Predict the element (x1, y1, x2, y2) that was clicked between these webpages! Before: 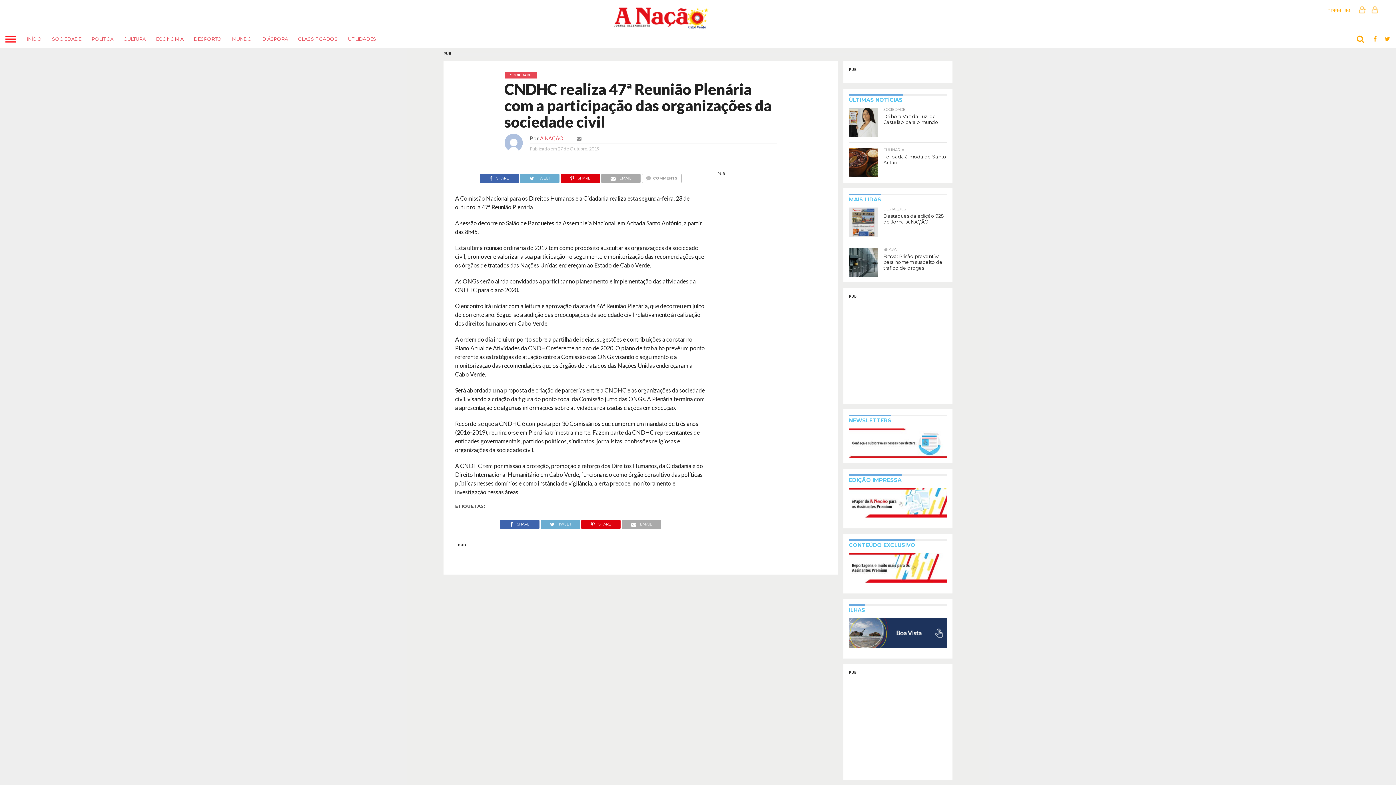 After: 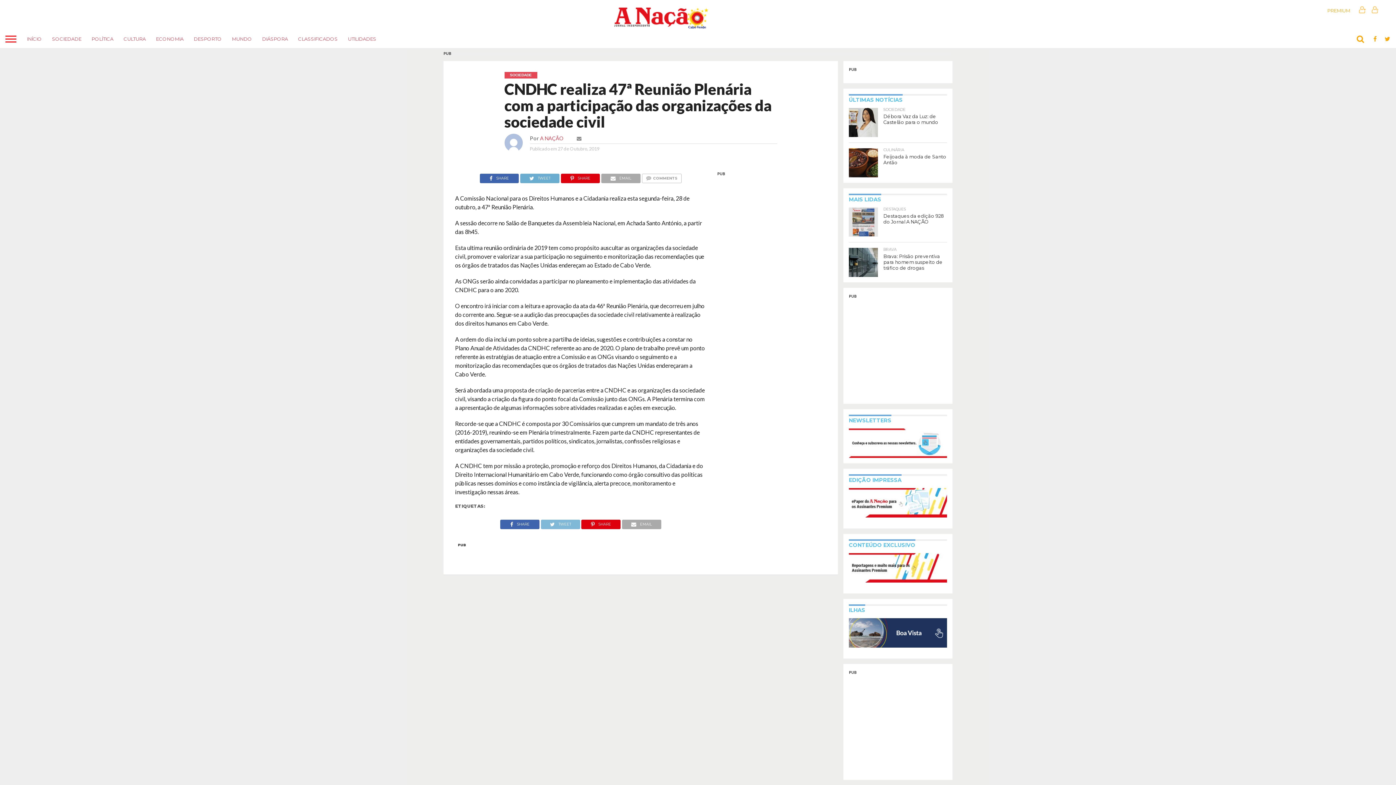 Action: label: TWEET bbox: (540, 519, 580, 526)